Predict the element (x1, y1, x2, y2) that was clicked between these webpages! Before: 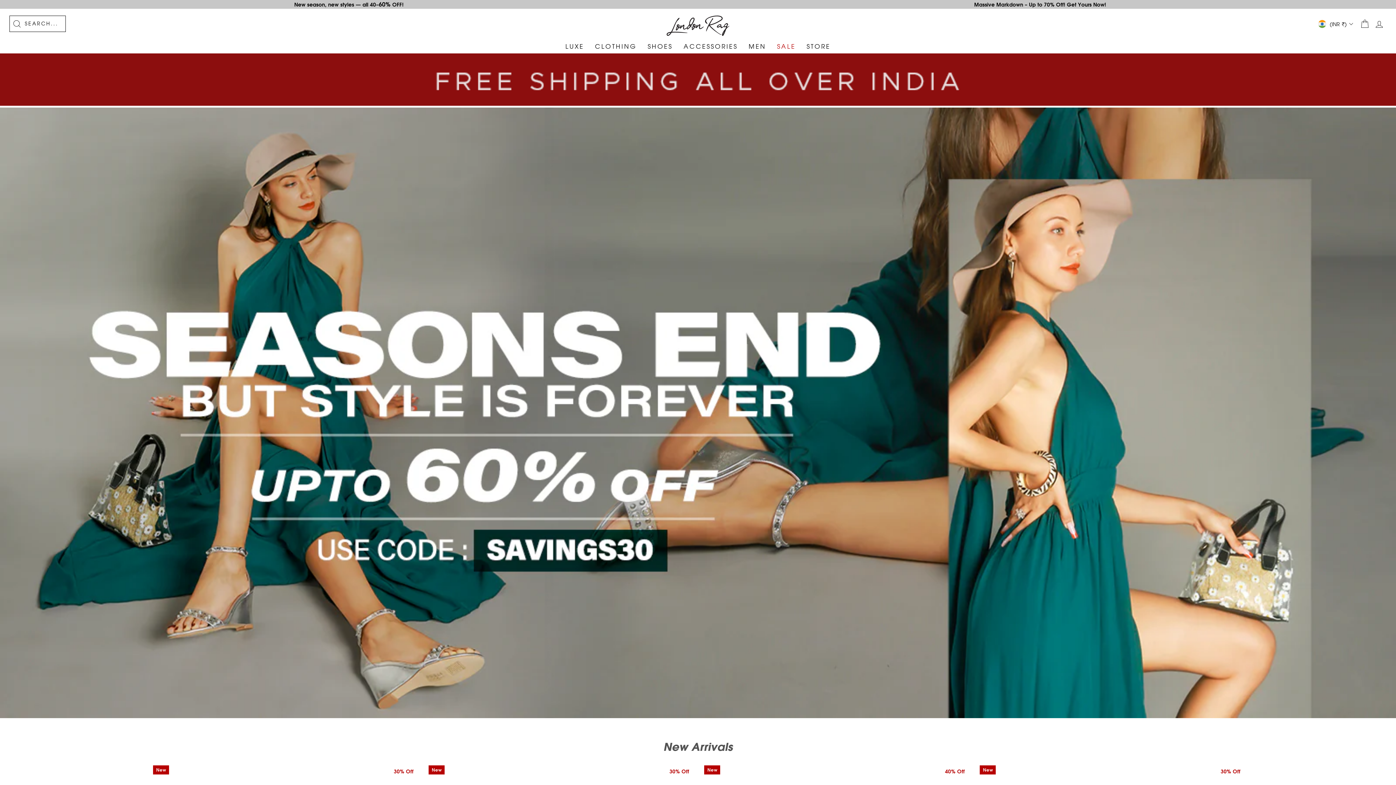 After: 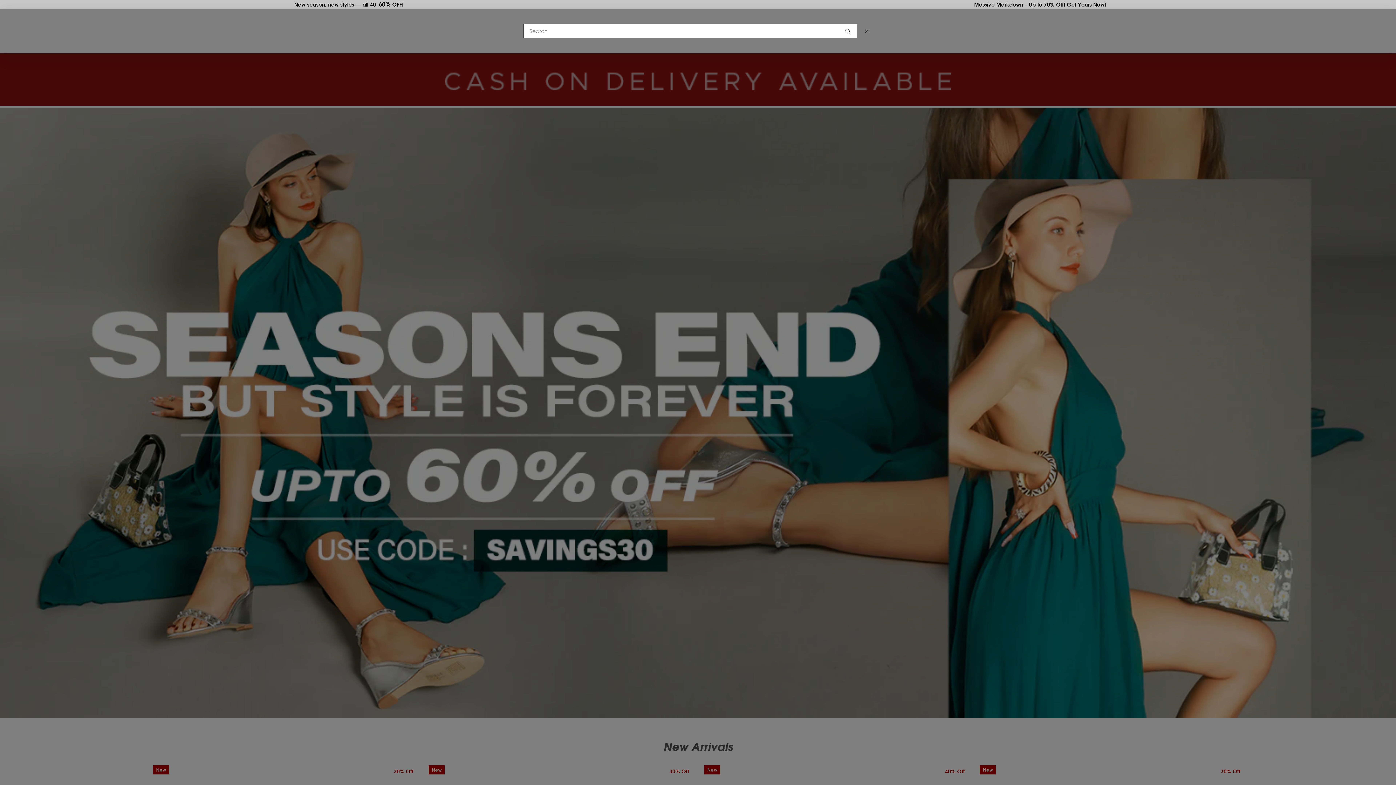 Action: bbox: (9, 16, 60, 31) label:  SEARCH...
SEARCH